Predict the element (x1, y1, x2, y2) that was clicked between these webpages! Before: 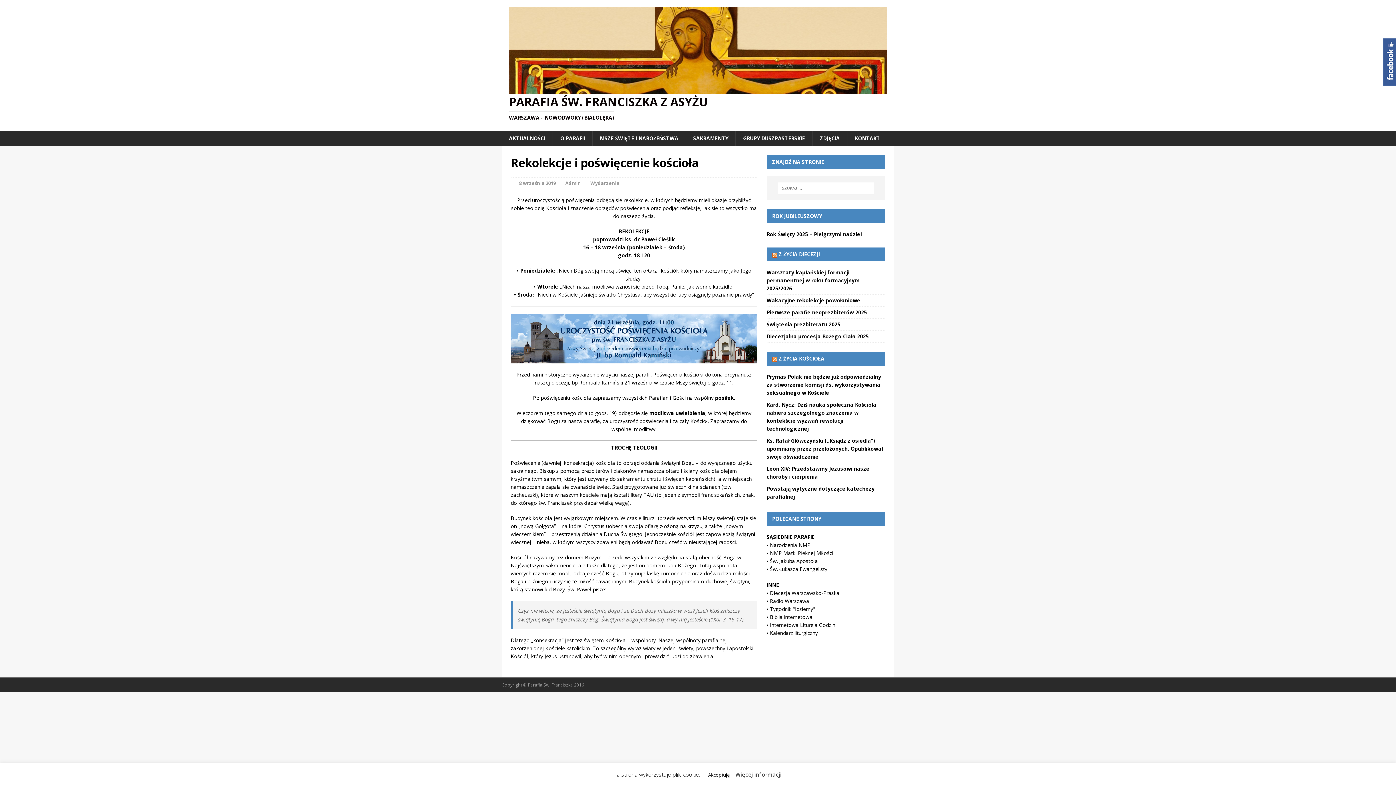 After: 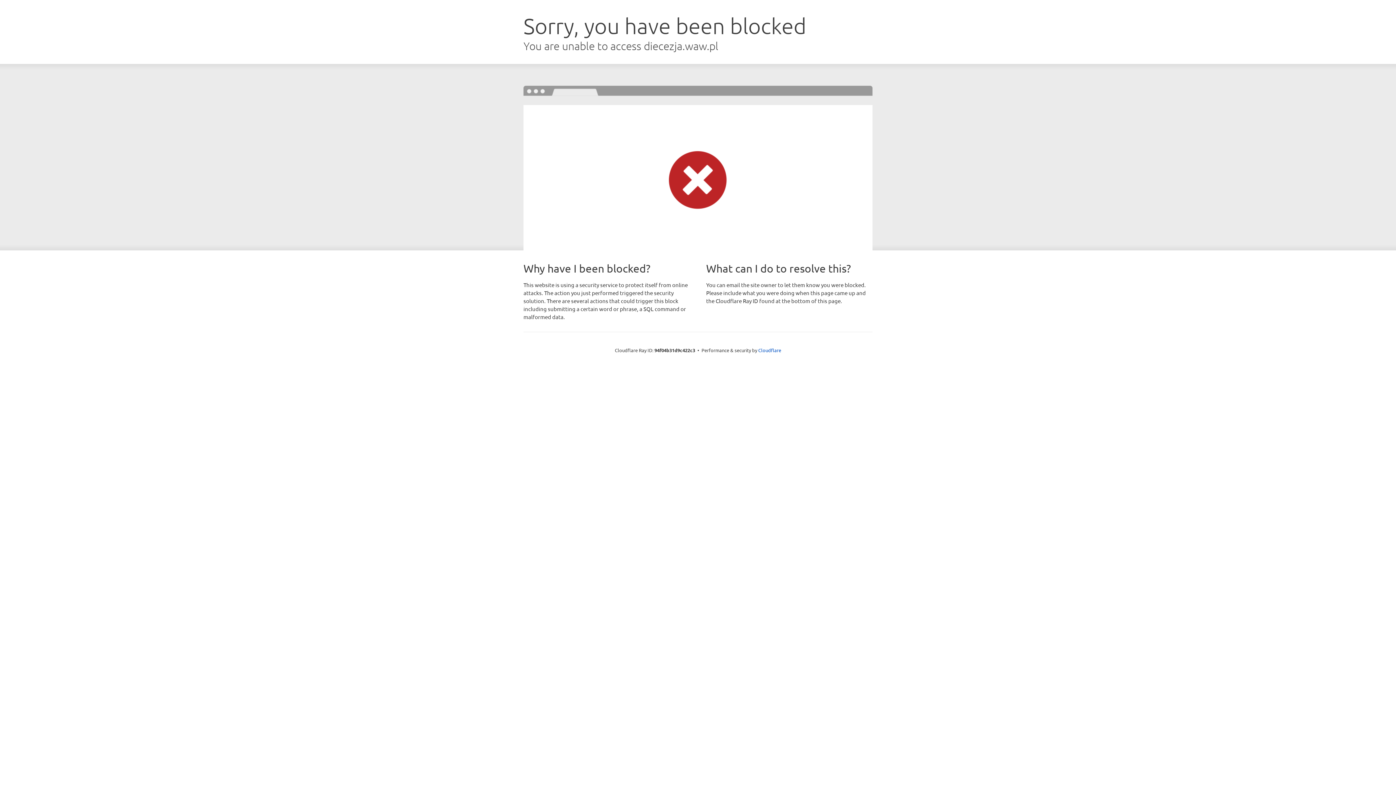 Action: bbox: (772, 250, 777, 257)